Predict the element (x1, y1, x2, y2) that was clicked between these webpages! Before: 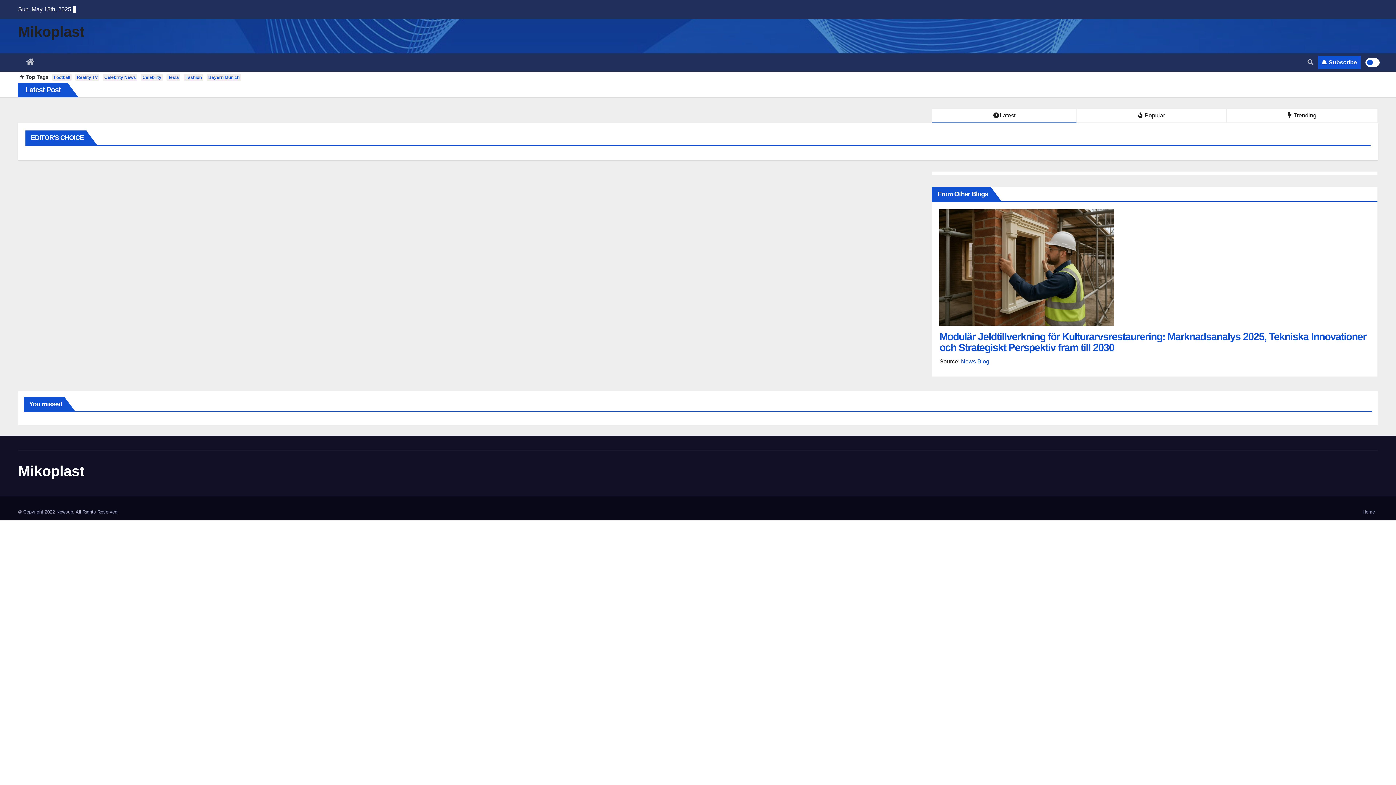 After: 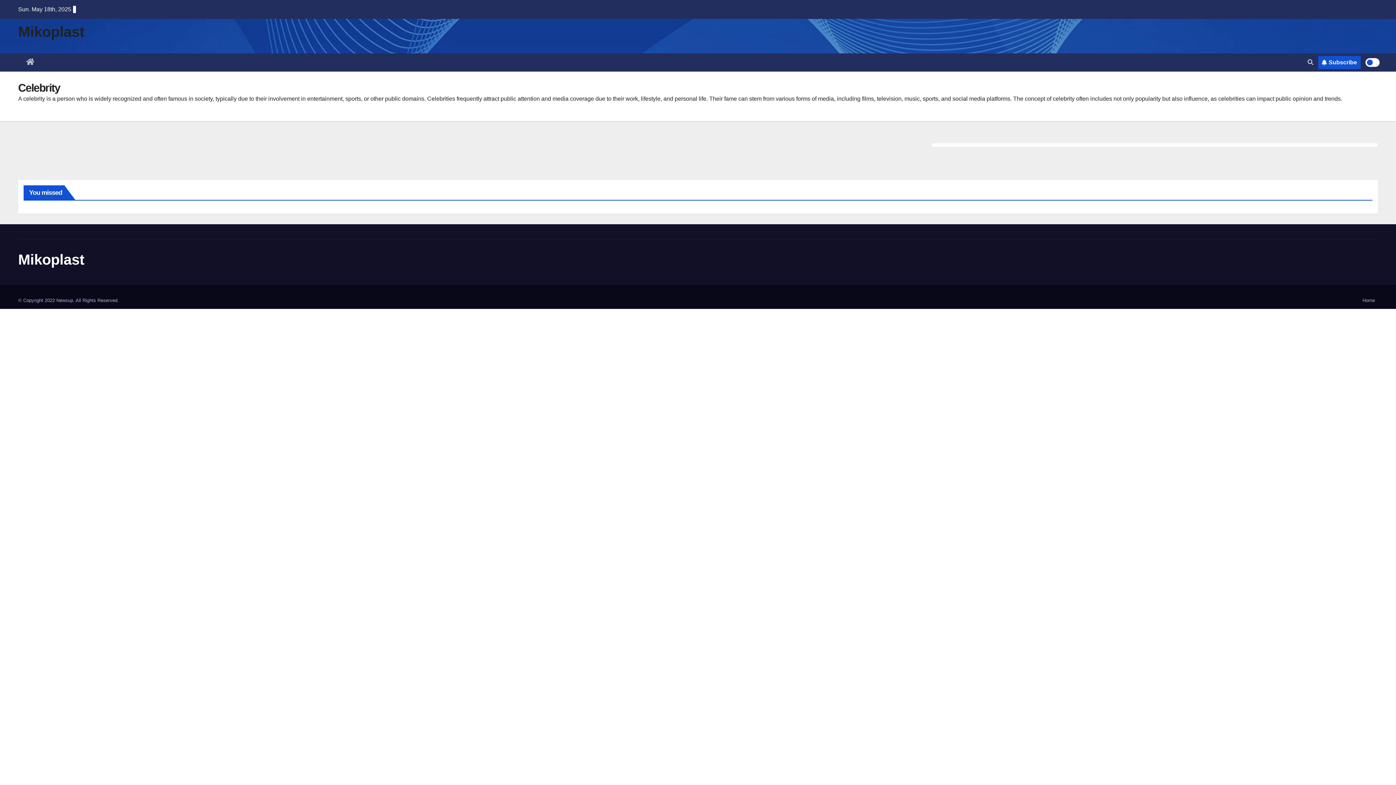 Action: bbox: (141, 74, 162, 80) label: Celebrity